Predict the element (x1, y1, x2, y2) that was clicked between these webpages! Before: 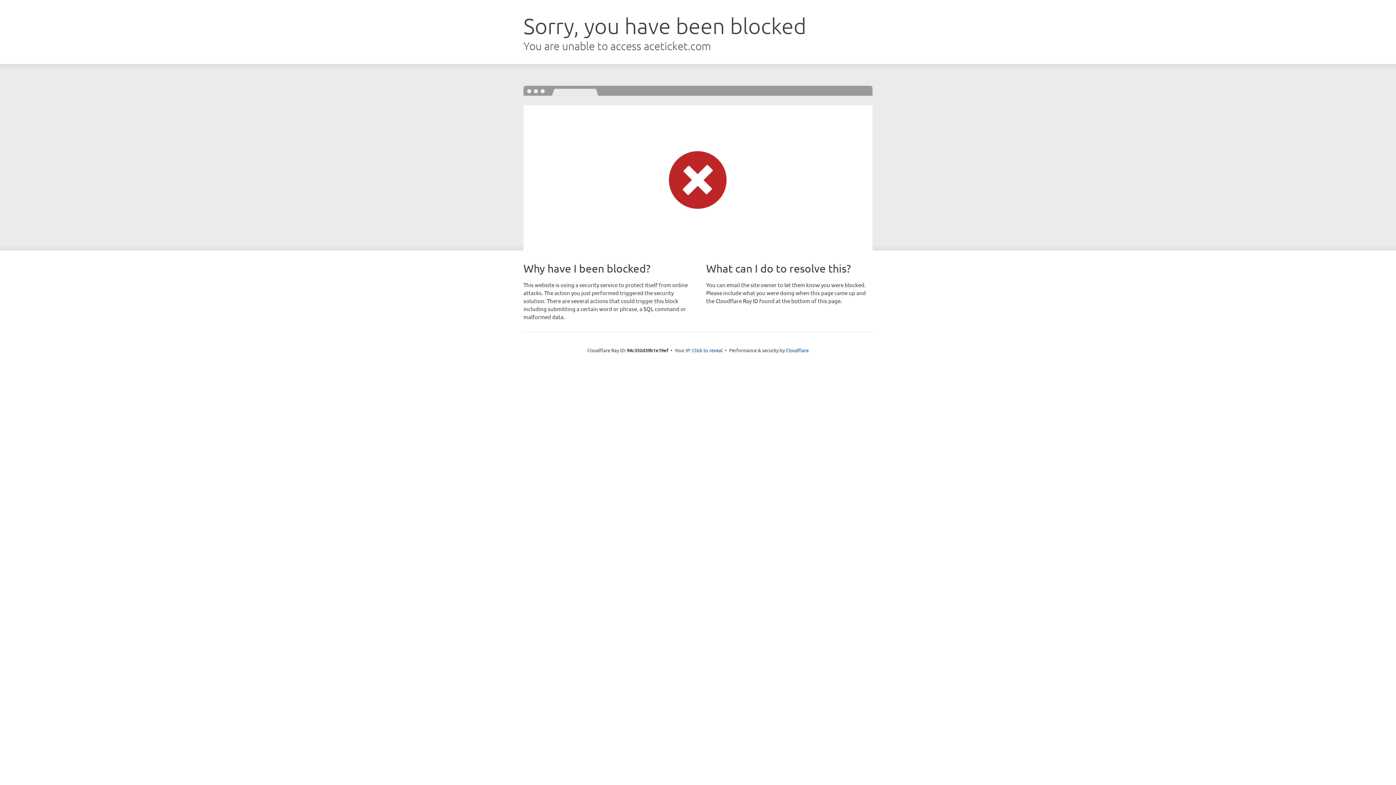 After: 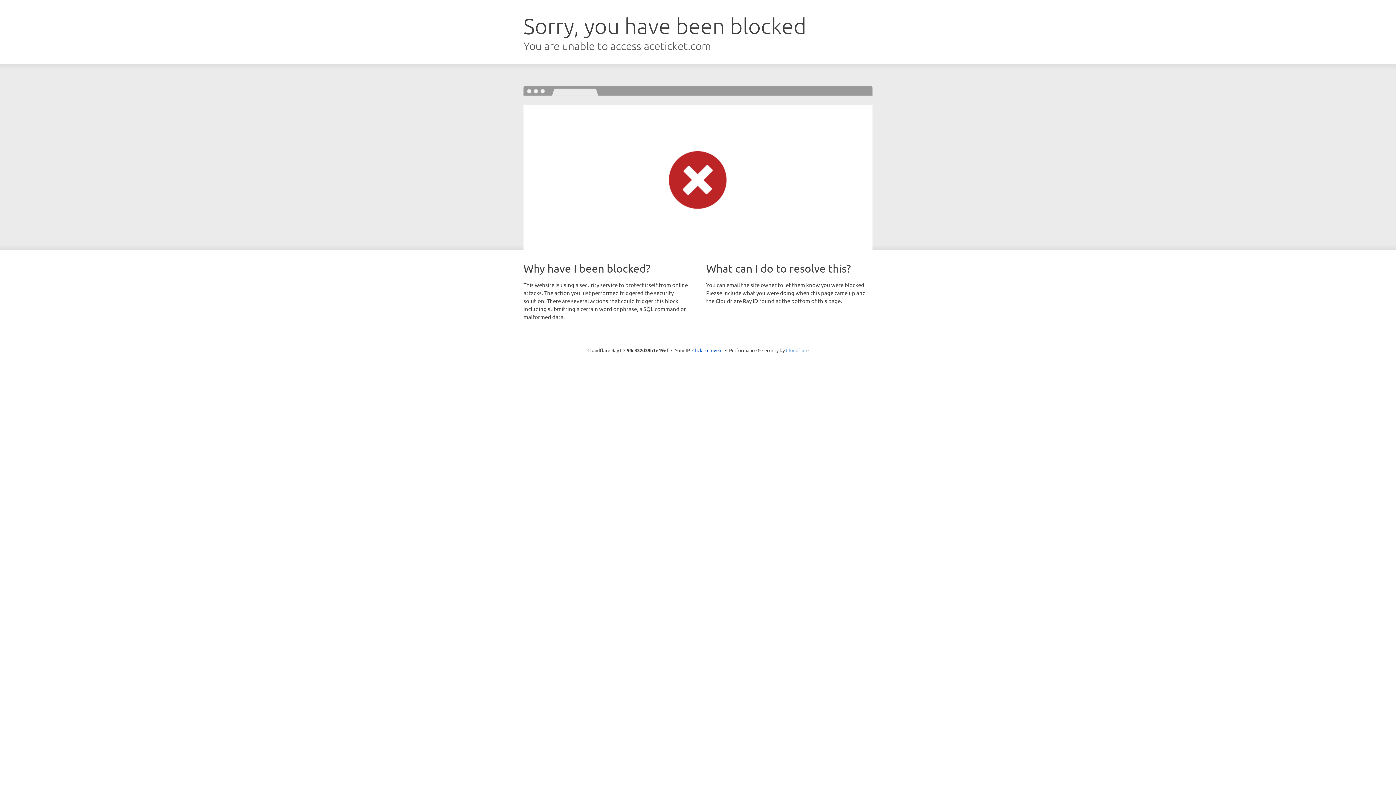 Action: bbox: (786, 347, 808, 353) label: Cloudflare